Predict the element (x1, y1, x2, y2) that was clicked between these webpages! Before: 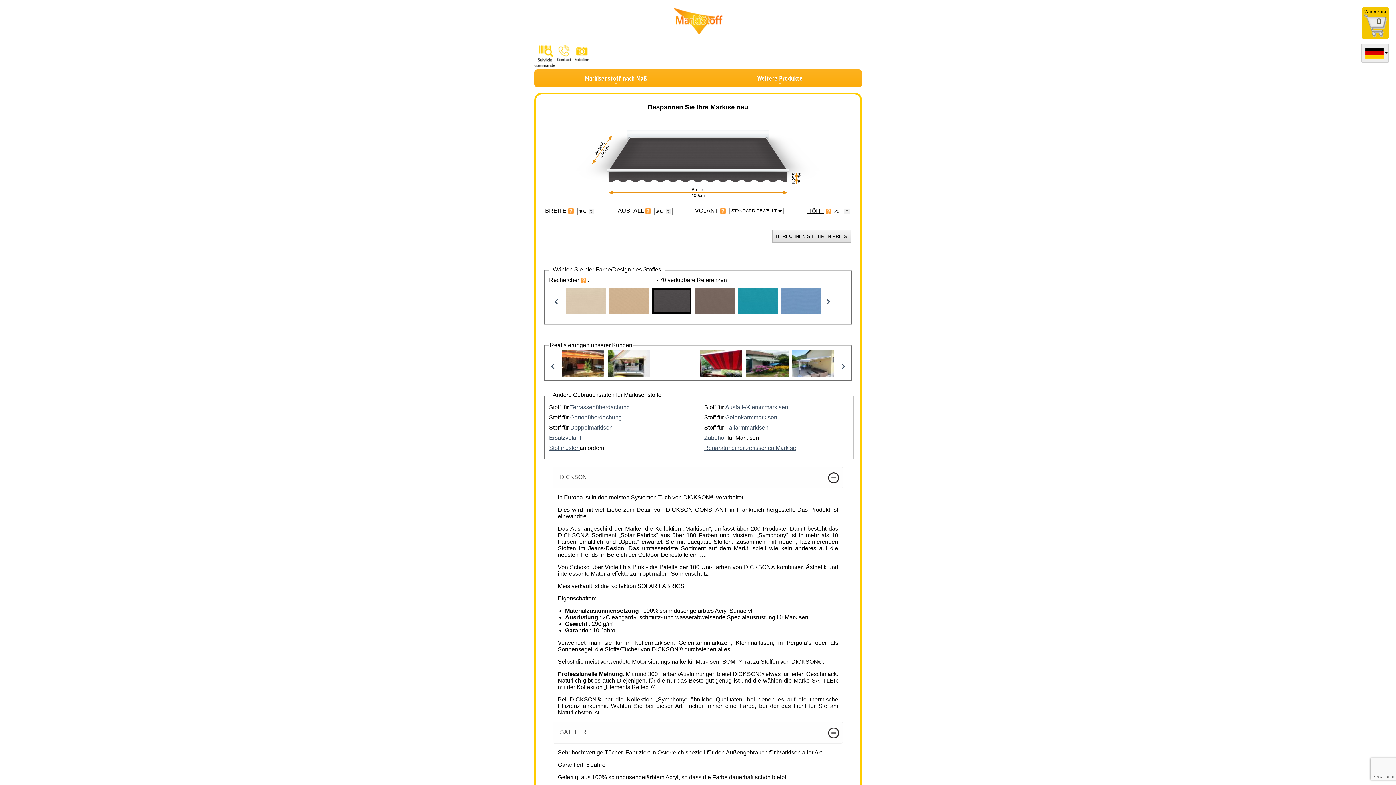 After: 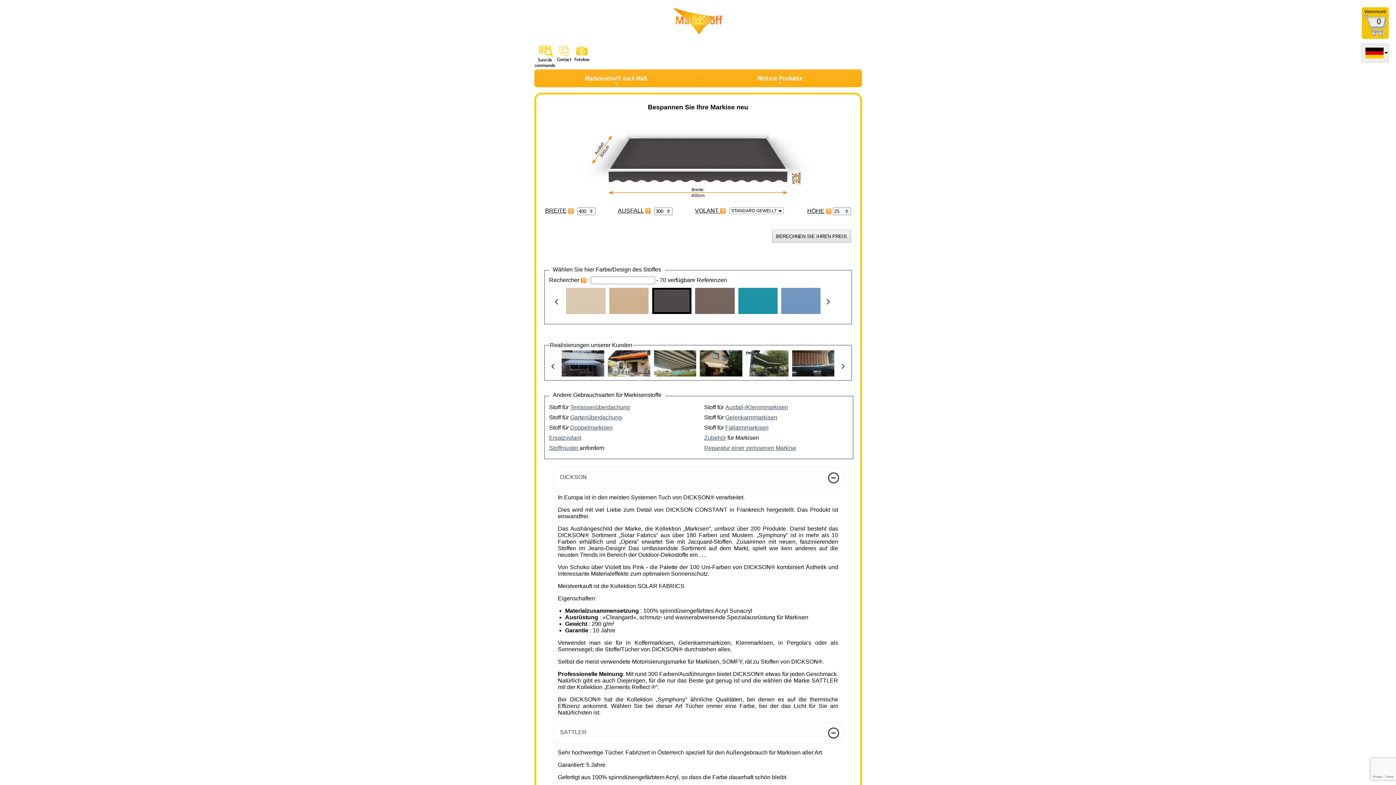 Action: label: ‹ bbox: (549, 357, 556, 374)